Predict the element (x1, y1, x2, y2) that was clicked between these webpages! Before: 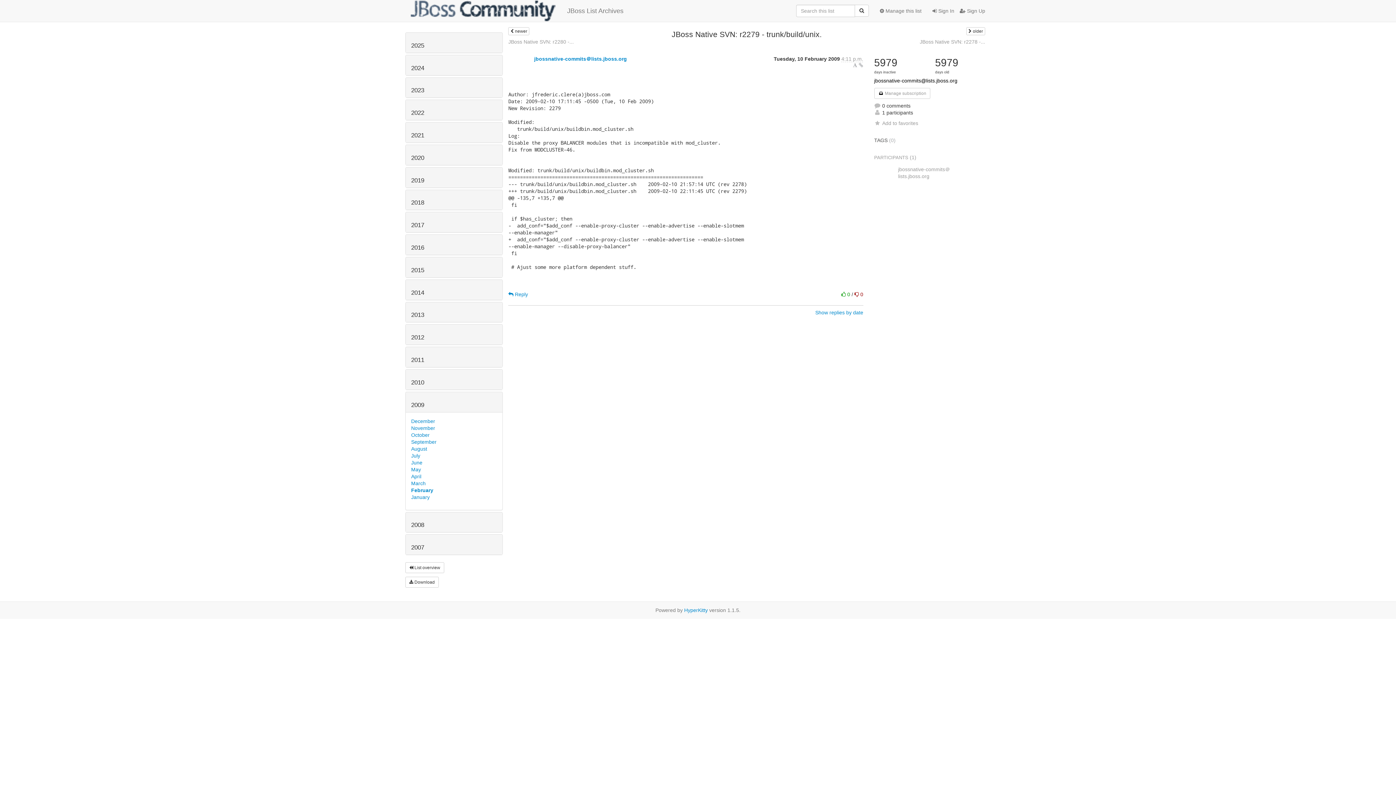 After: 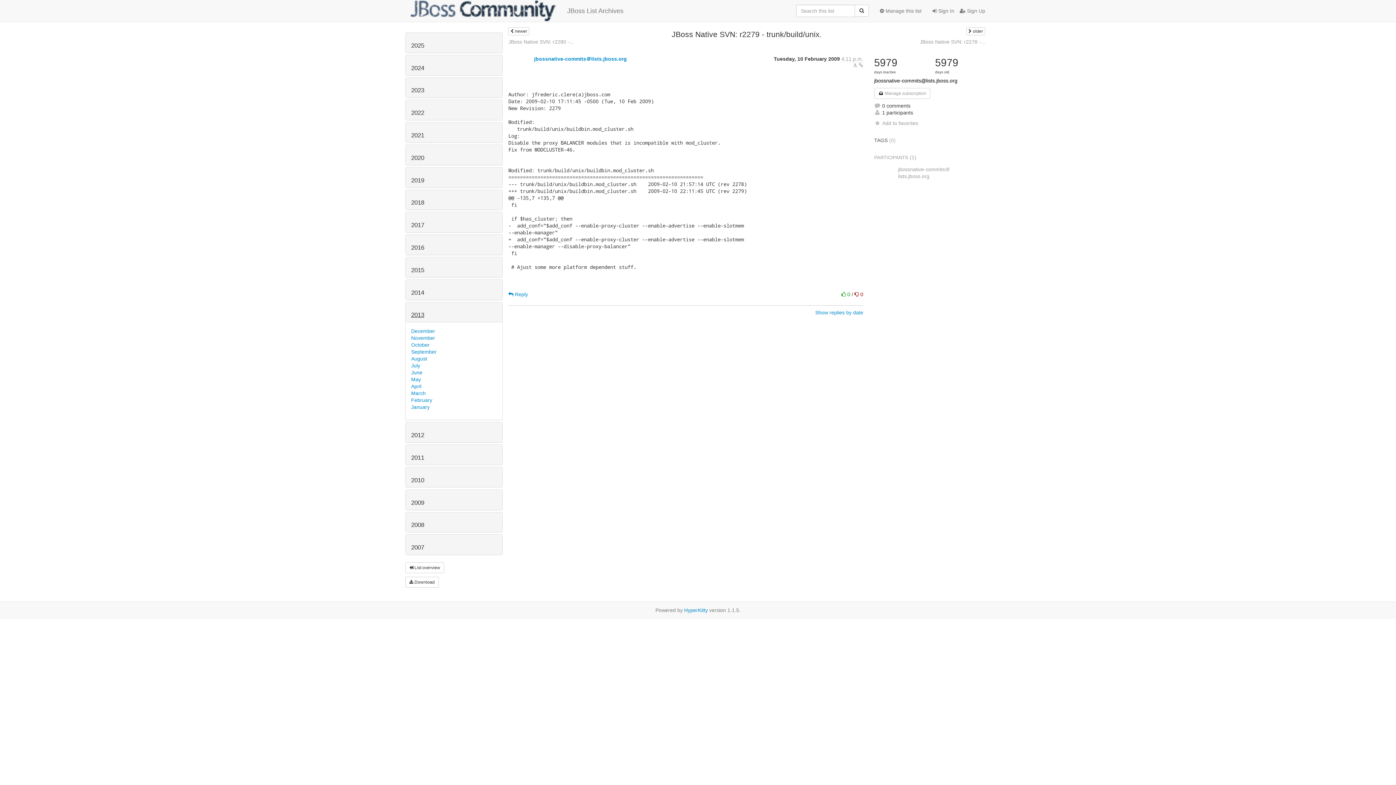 Action: label: 2013 bbox: (411, 311, 424, 318)